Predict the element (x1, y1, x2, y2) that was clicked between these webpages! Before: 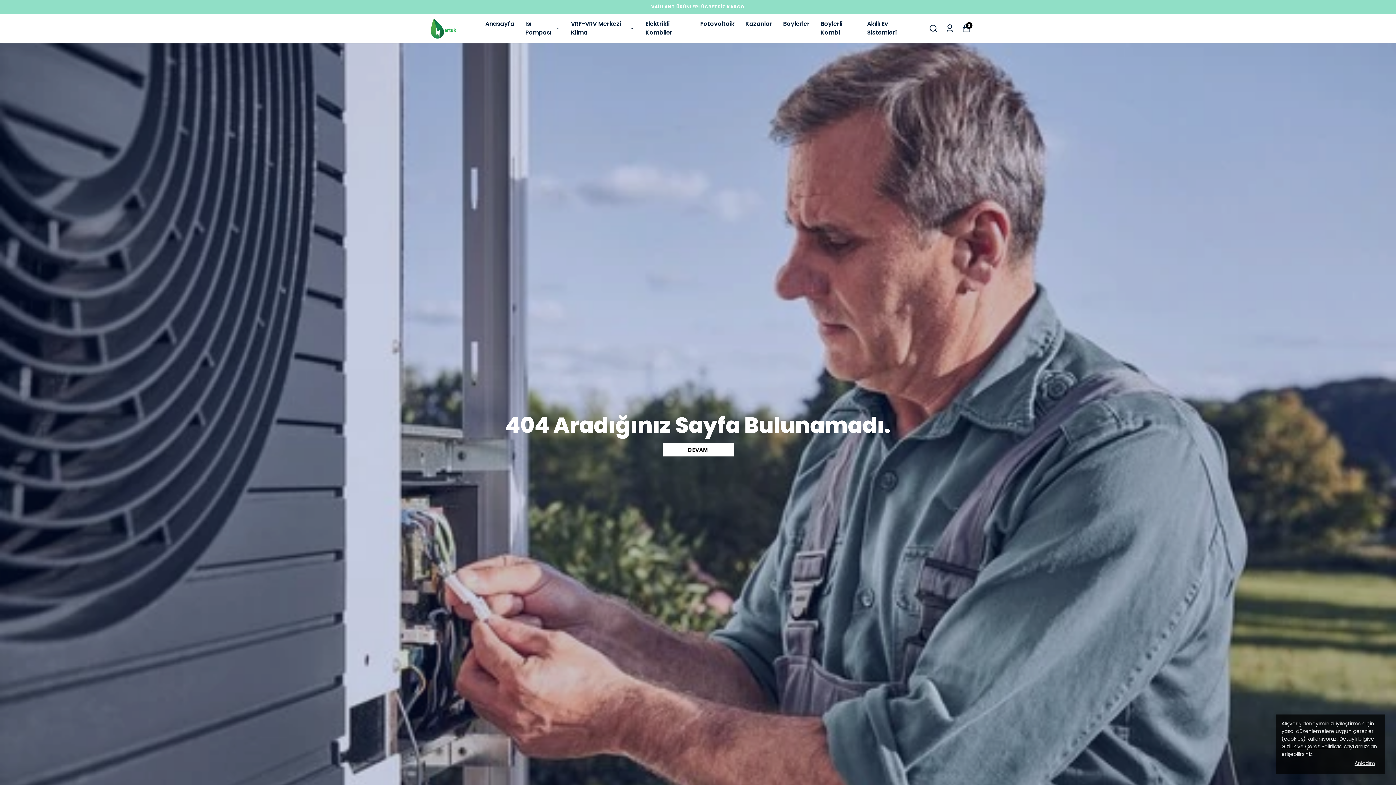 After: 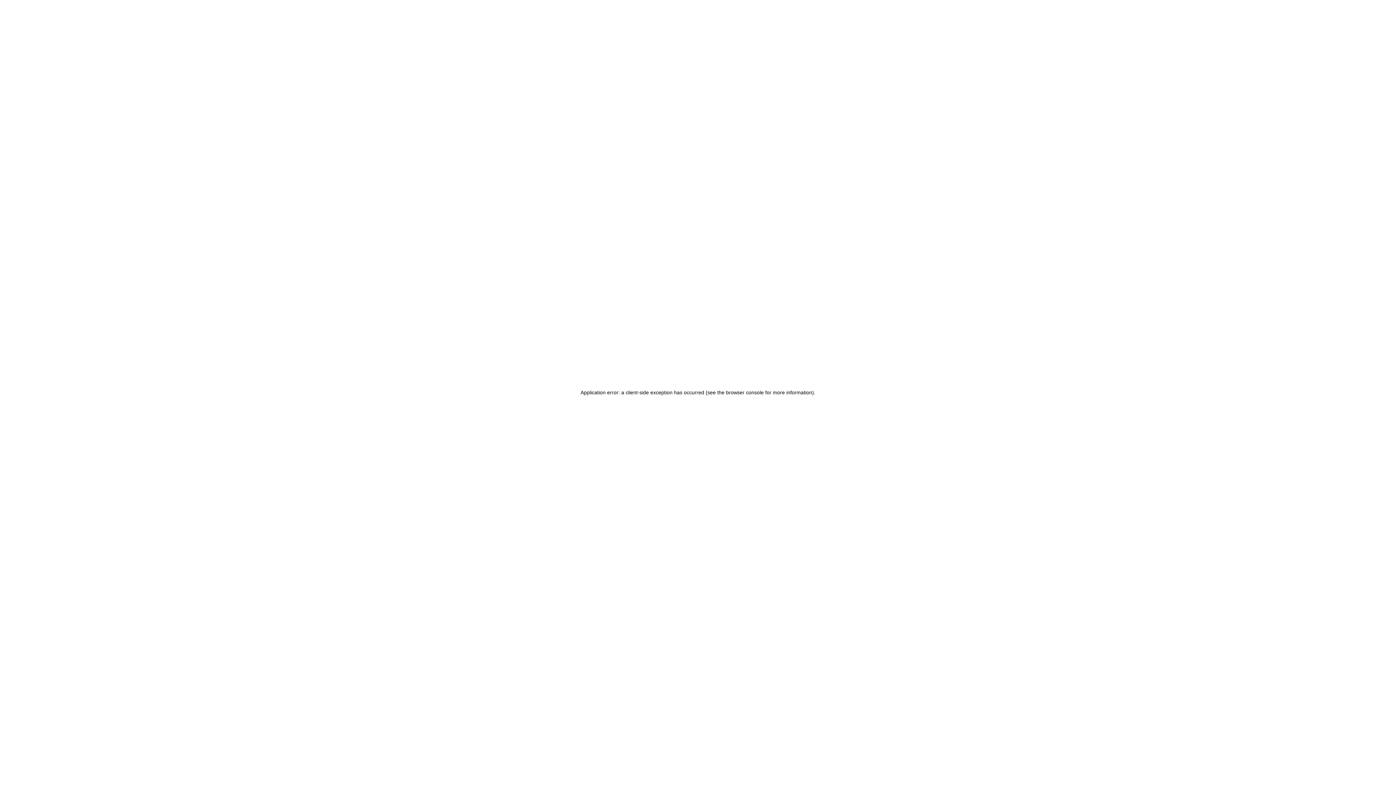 Action: label: Kazanlar bbox: (745, 18, 772, 29)